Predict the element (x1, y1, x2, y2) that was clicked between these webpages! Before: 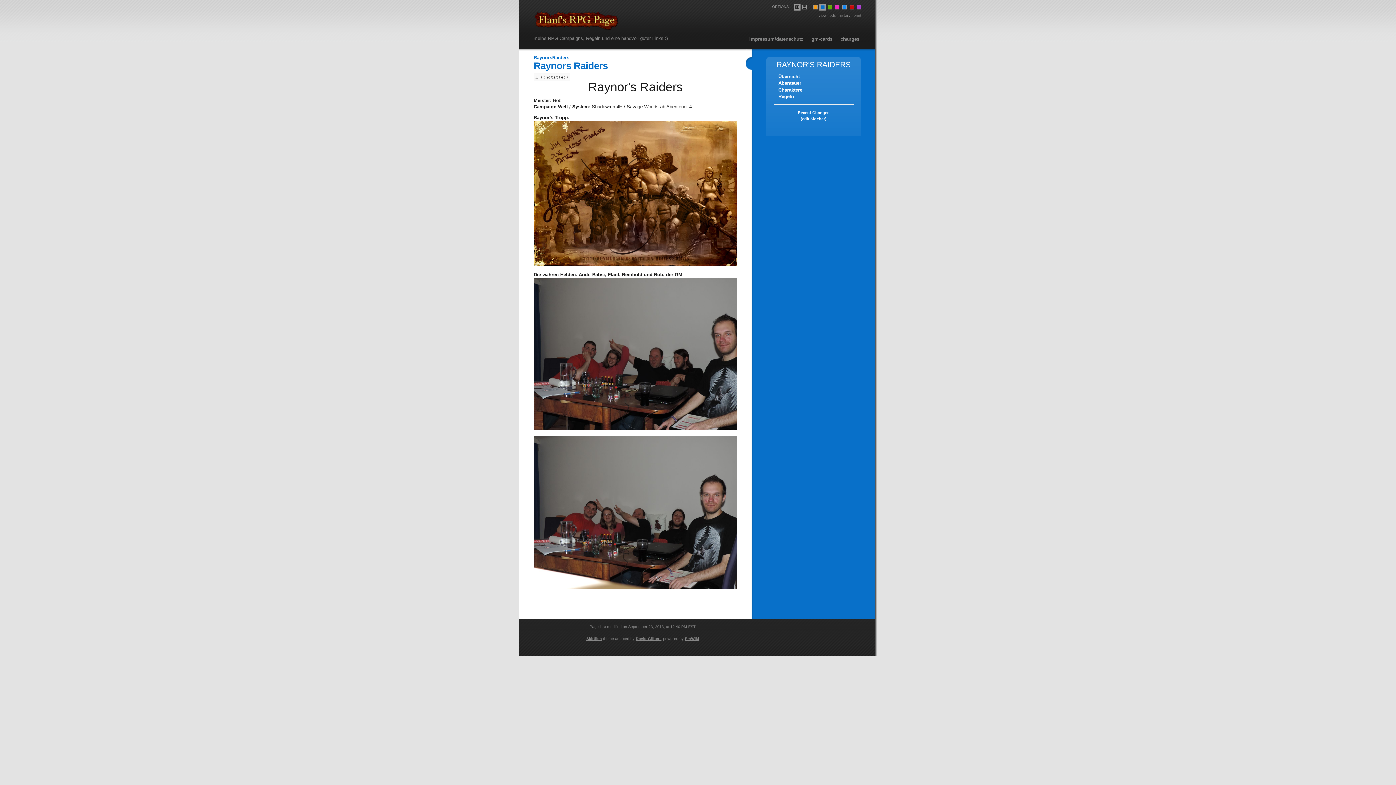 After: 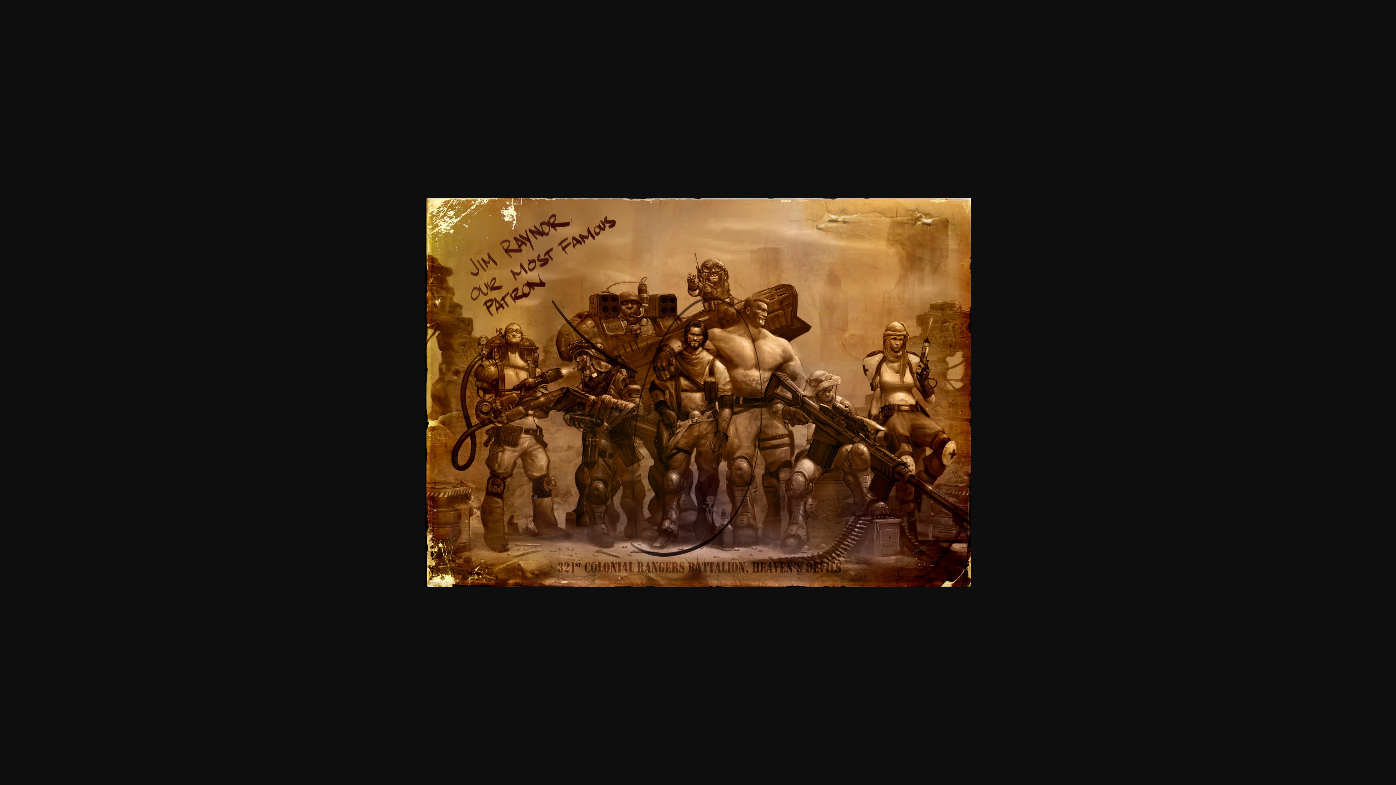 Action: bbox: (533, 261, 737, 266)